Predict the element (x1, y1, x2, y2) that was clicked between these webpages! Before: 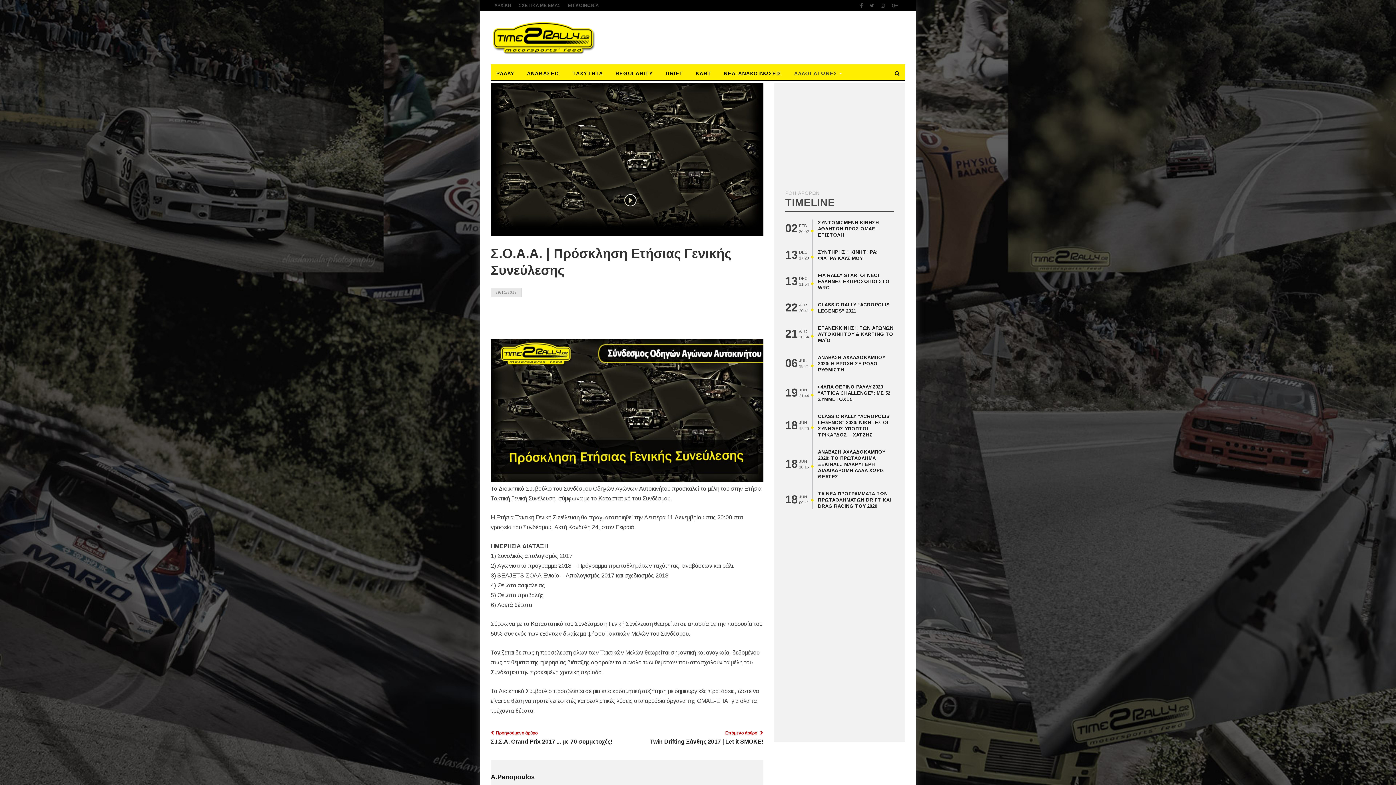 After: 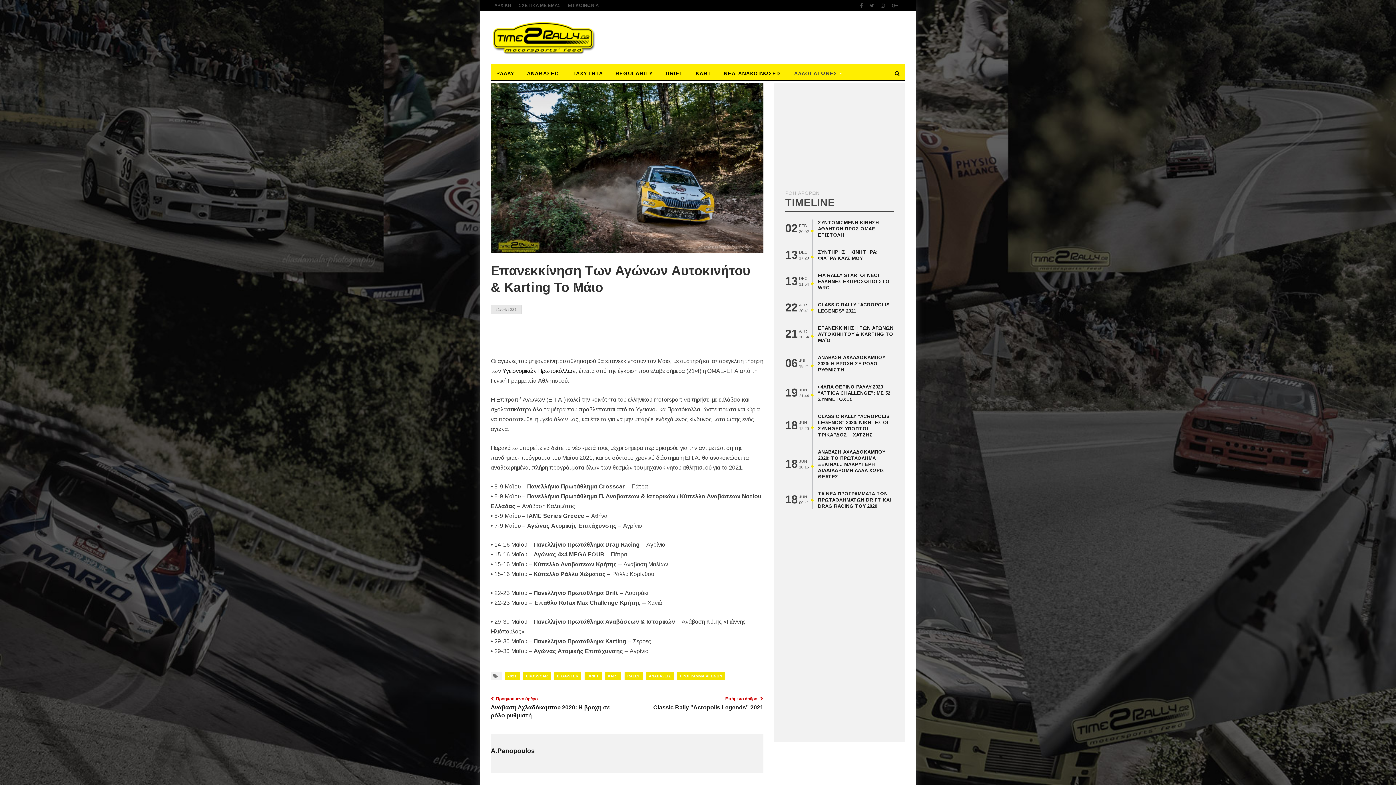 Action: label: ΕΠΑΝΕΚΚΙΝΗΣΗ ΤΩΝ ΑΓΩΝΩΝ ΑΥΤΟΚΙΝΗΤΟΥ & KARTING ΤΟ ΜΑΪΟ bbox: (818, 325, 893, 343)